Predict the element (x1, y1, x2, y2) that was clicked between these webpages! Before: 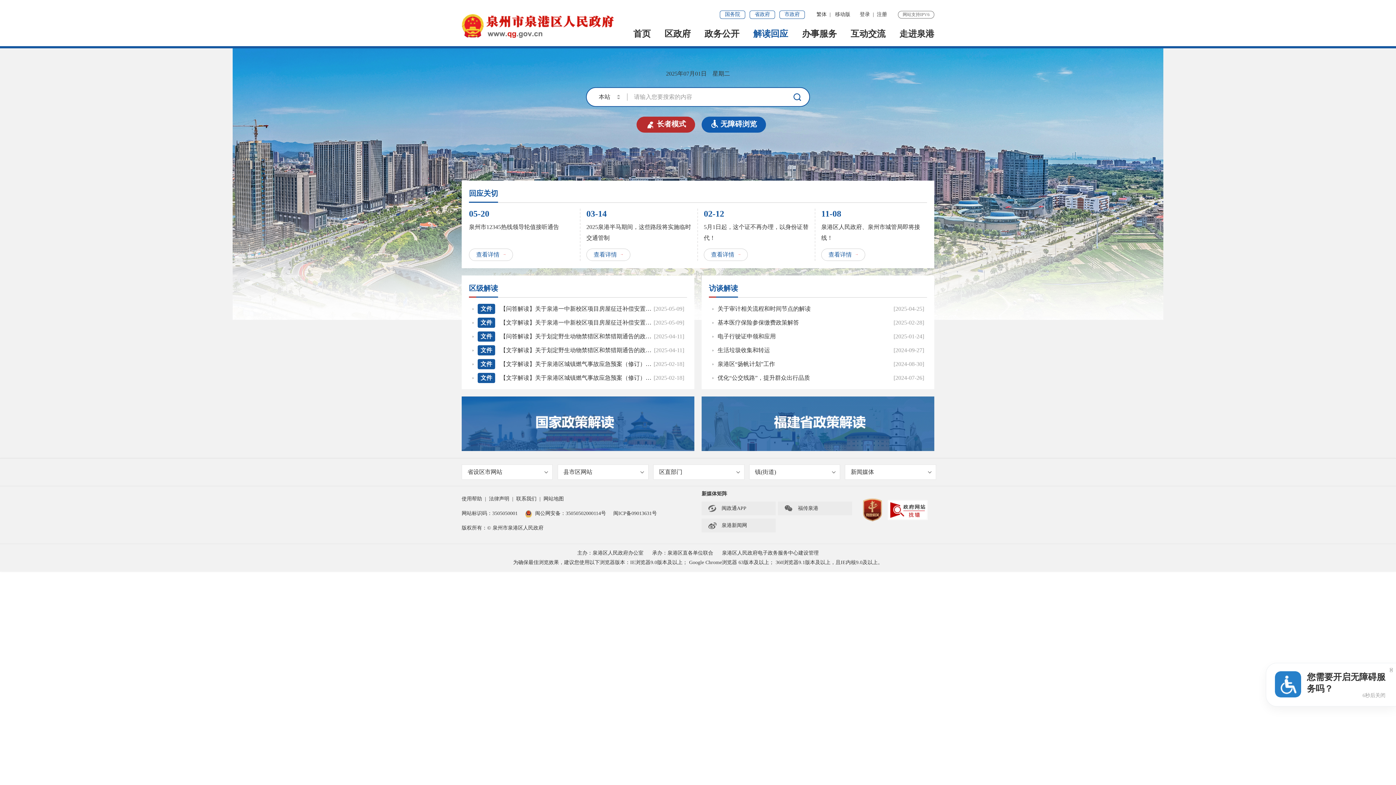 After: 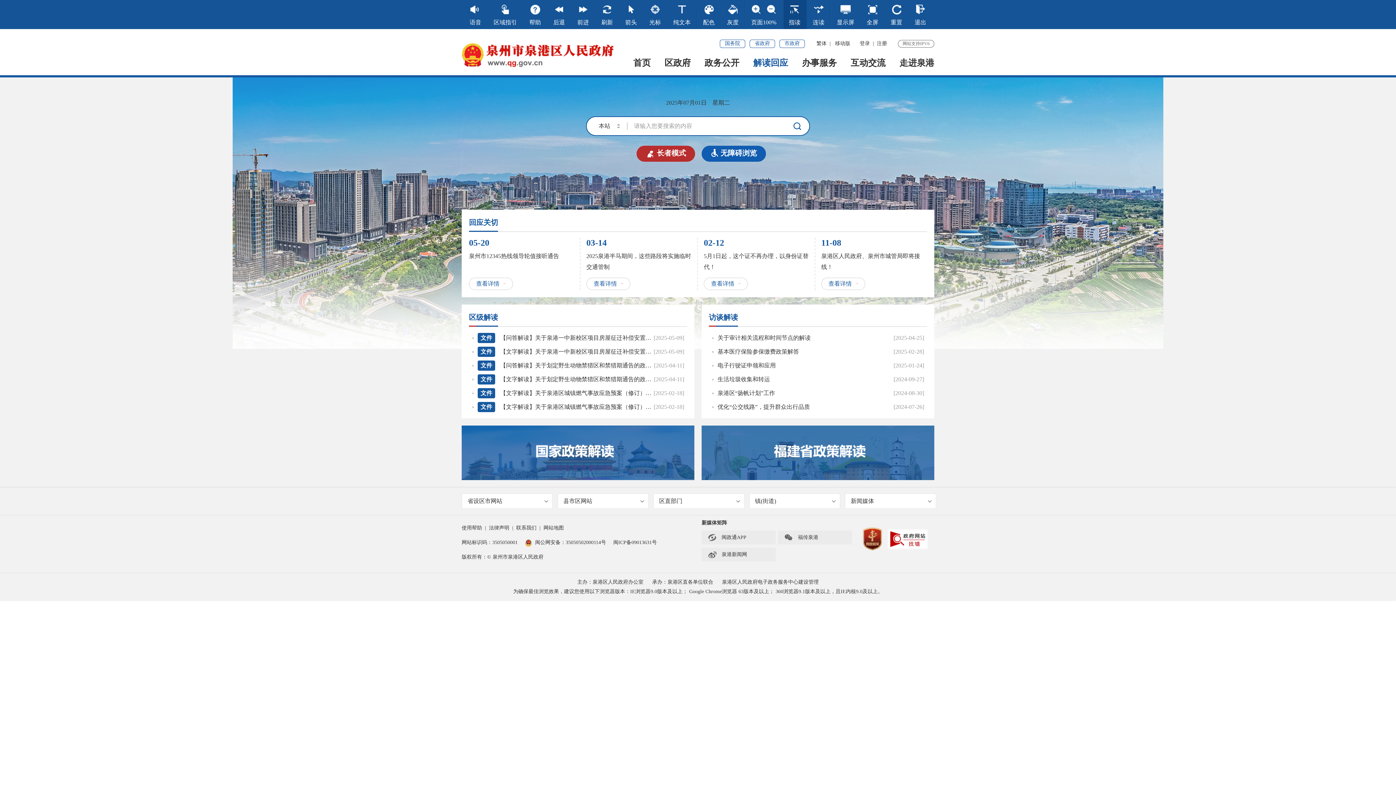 Action: bbox: (701, 116, 766, 132) label: 无障碍浏览